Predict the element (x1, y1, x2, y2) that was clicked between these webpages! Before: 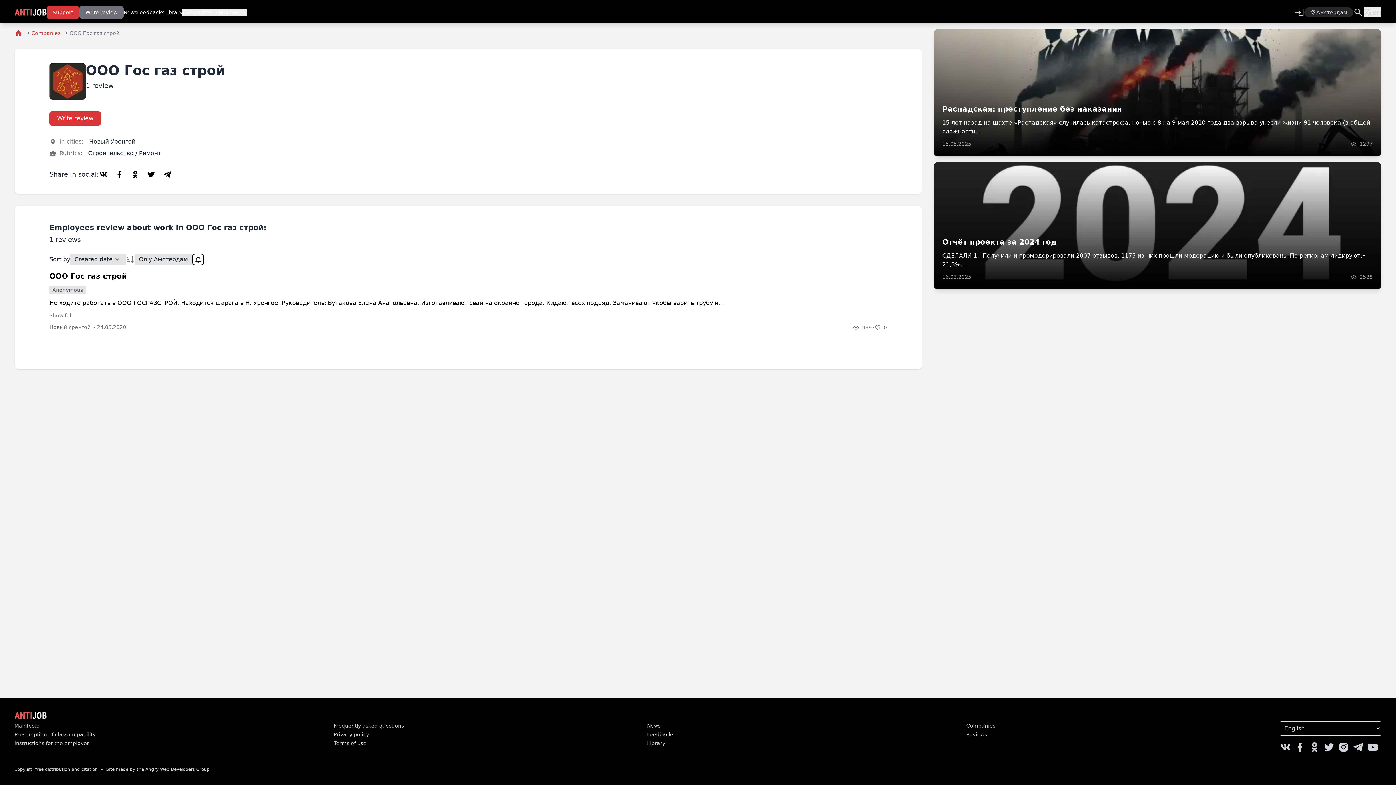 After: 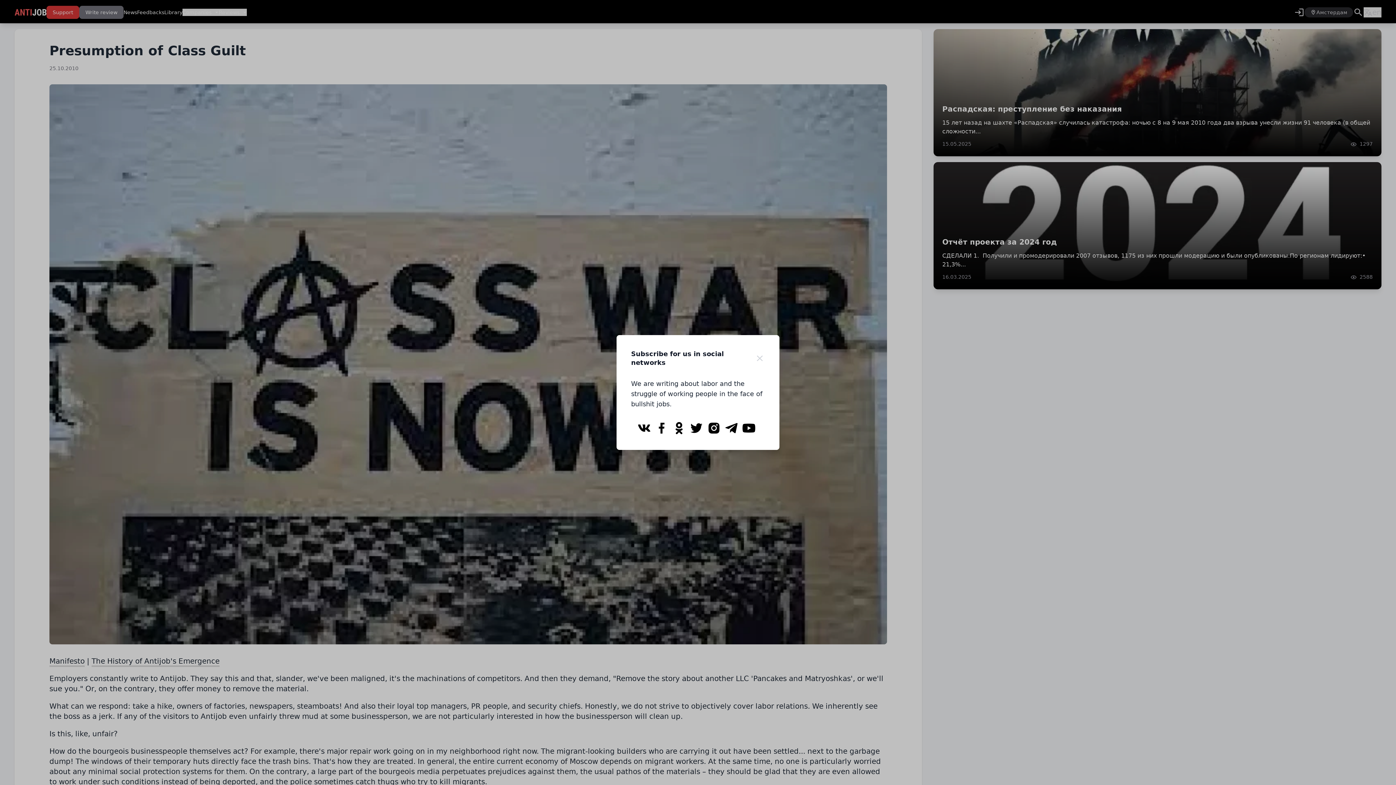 Action: label: Presumption of class culpability bbox: (14, 732, 95, 737)